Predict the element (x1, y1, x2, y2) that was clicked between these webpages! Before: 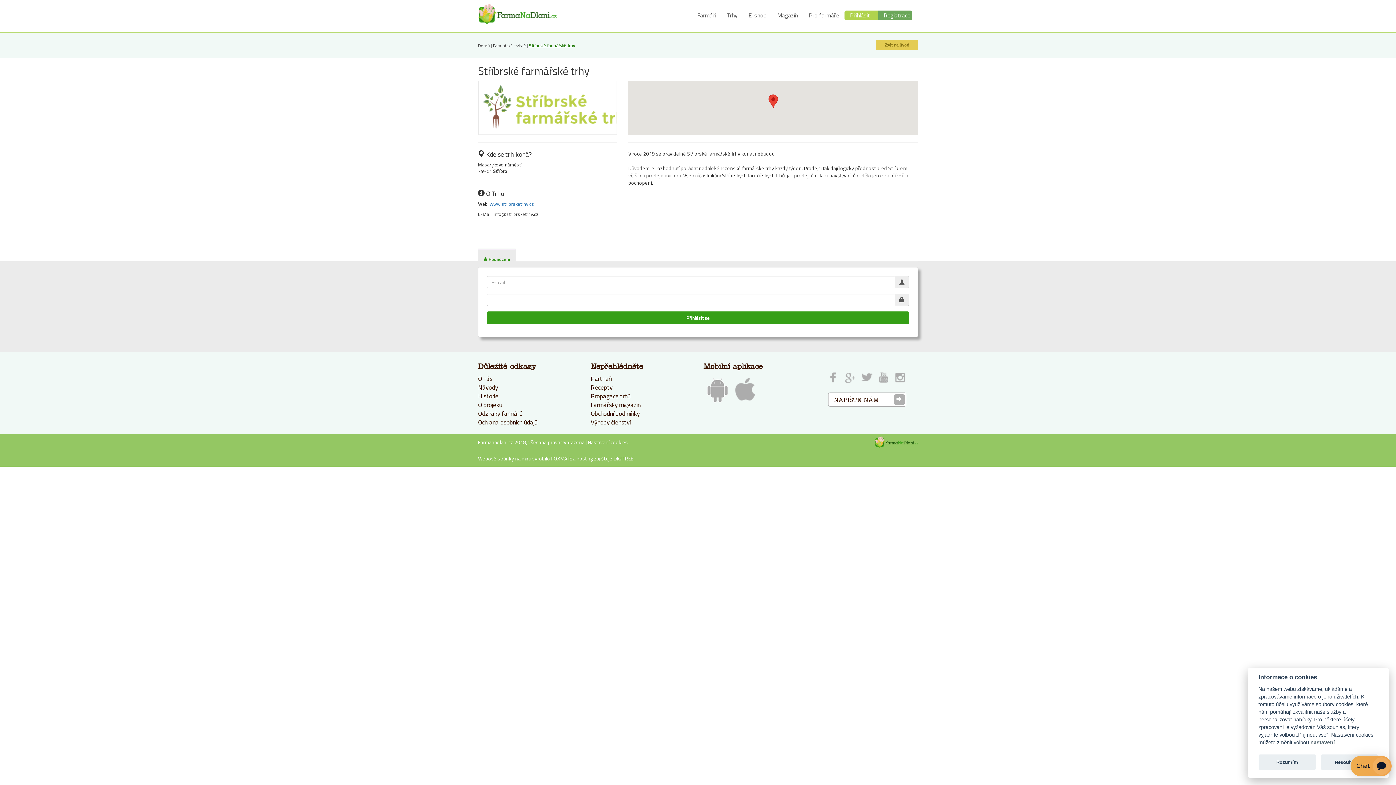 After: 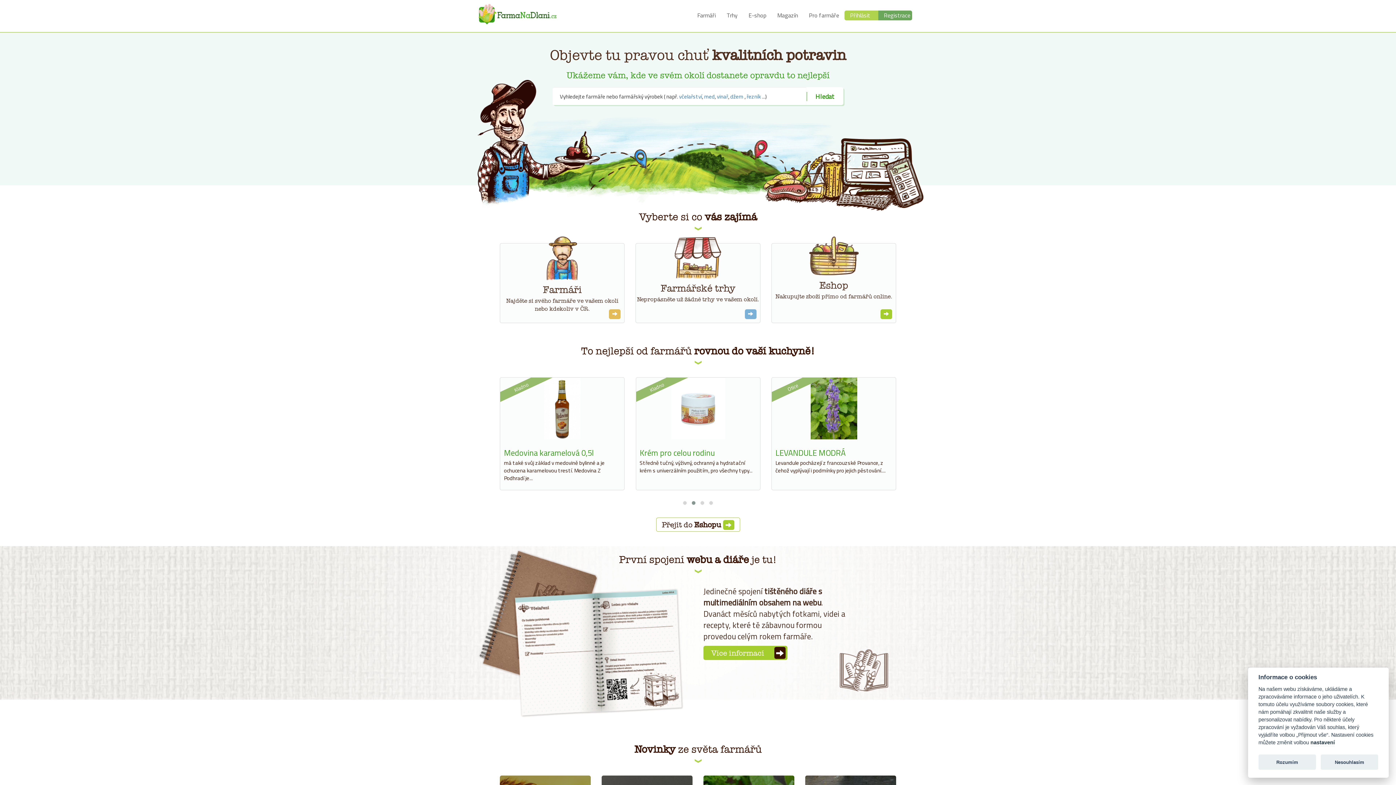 Action: bbox: (876, 40, 918, 50) label: Zpět na úvod